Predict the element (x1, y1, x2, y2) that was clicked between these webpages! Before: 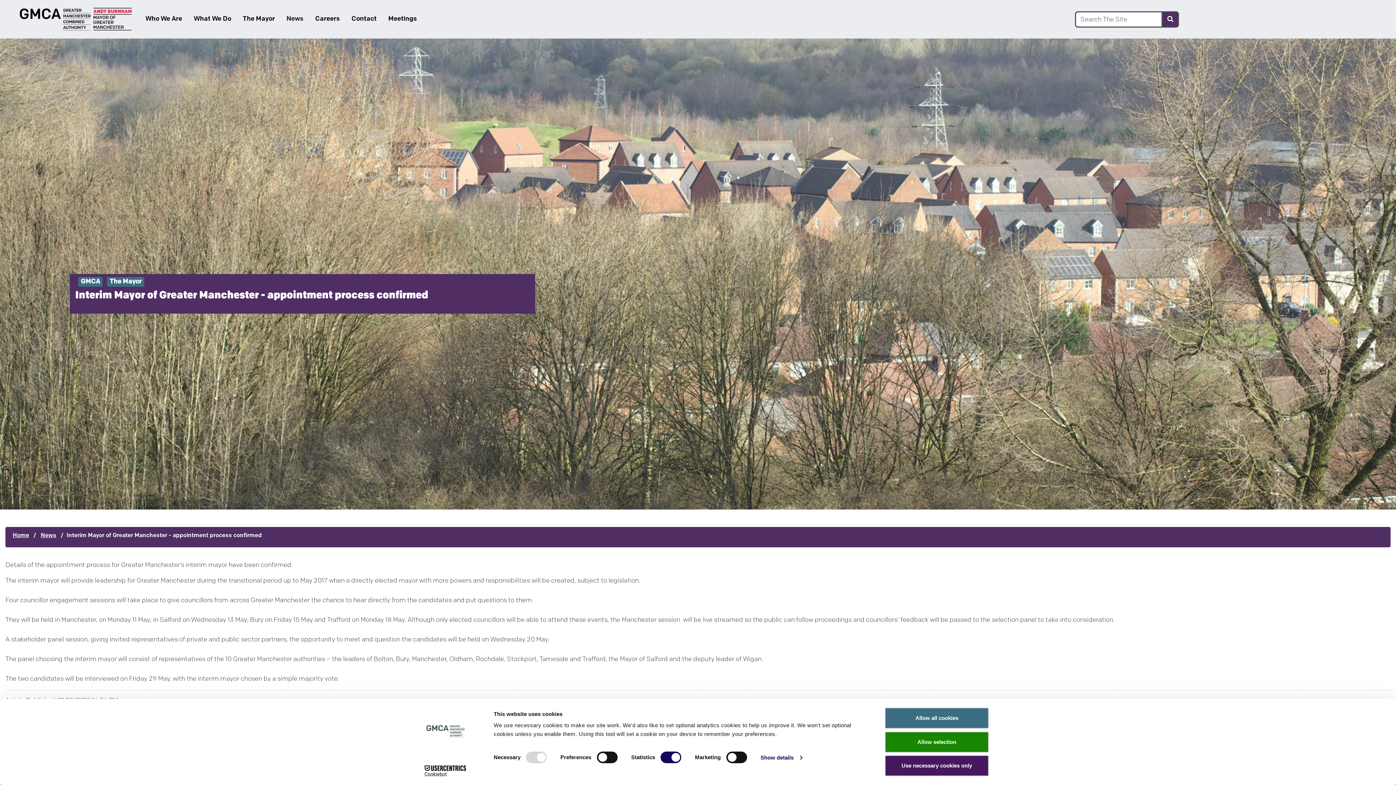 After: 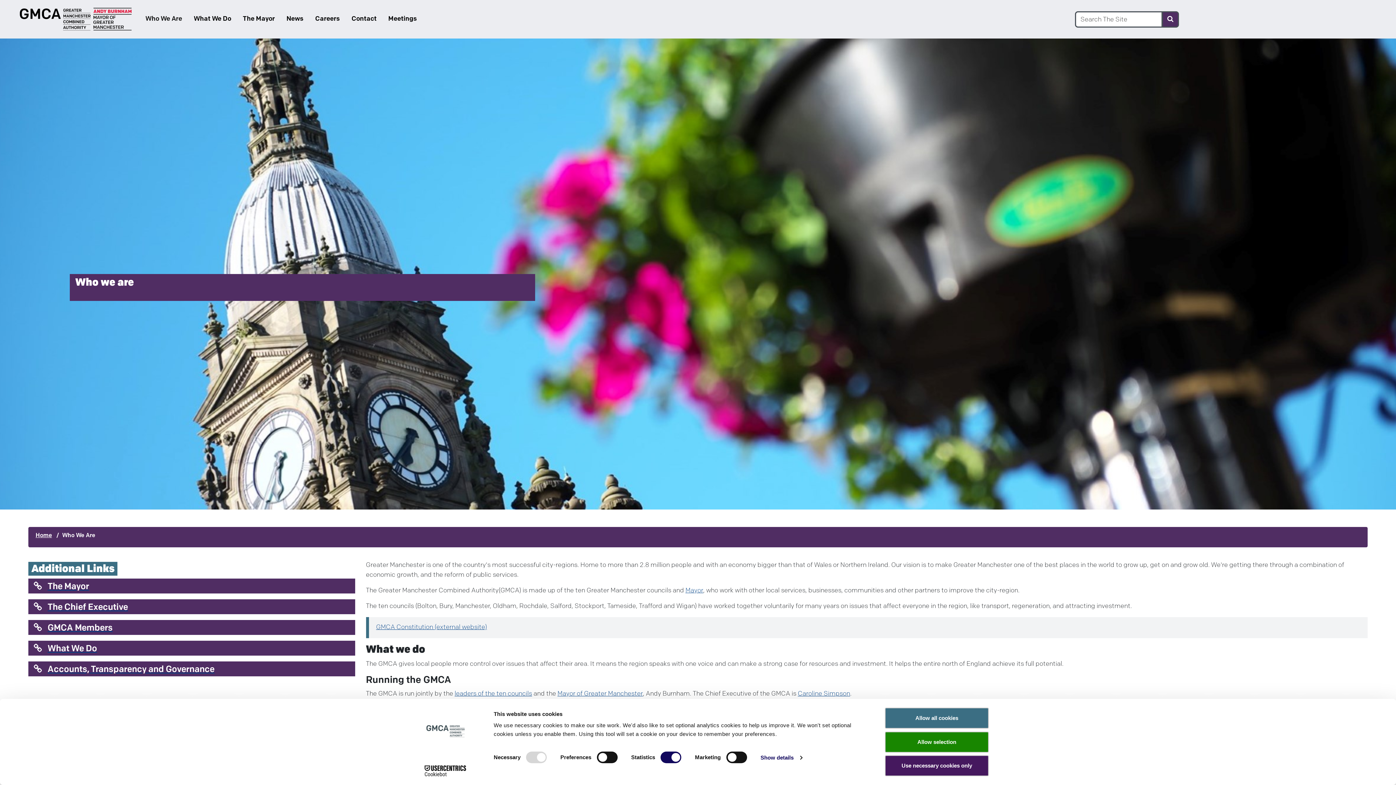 Action: bbox: (142, 11, 185, 27) label: Who We Are